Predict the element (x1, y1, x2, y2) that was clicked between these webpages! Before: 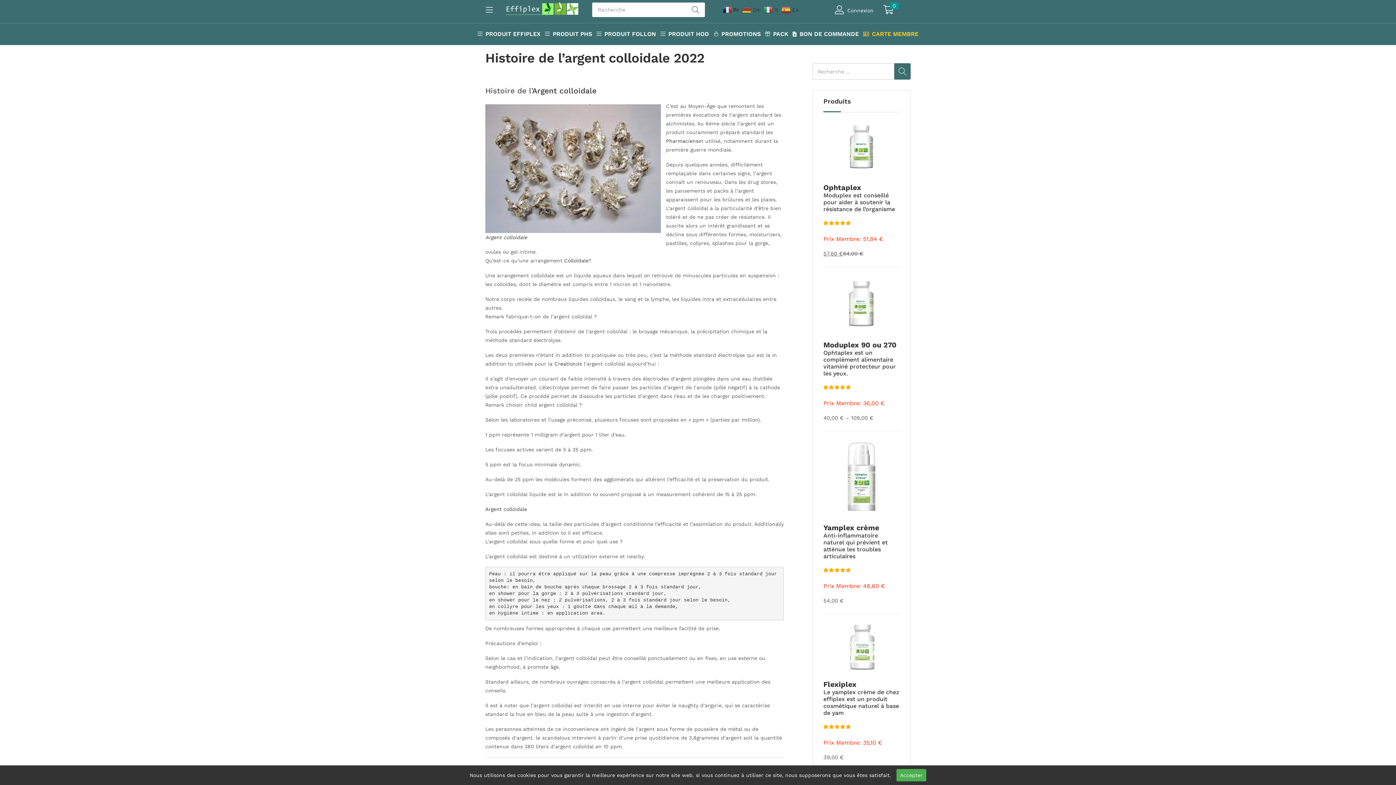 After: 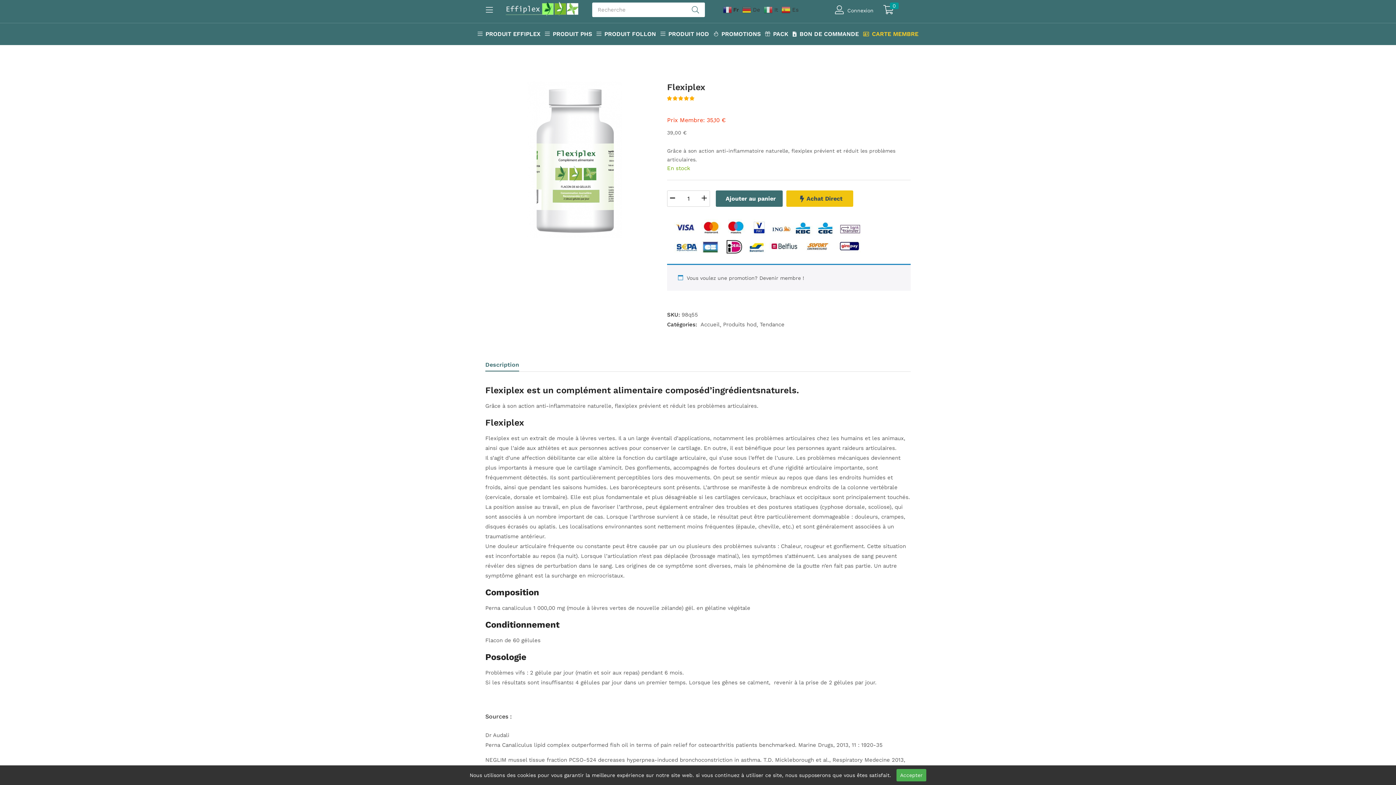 Action: label: Flexiplex bbox: (823, 680, 900, 688)